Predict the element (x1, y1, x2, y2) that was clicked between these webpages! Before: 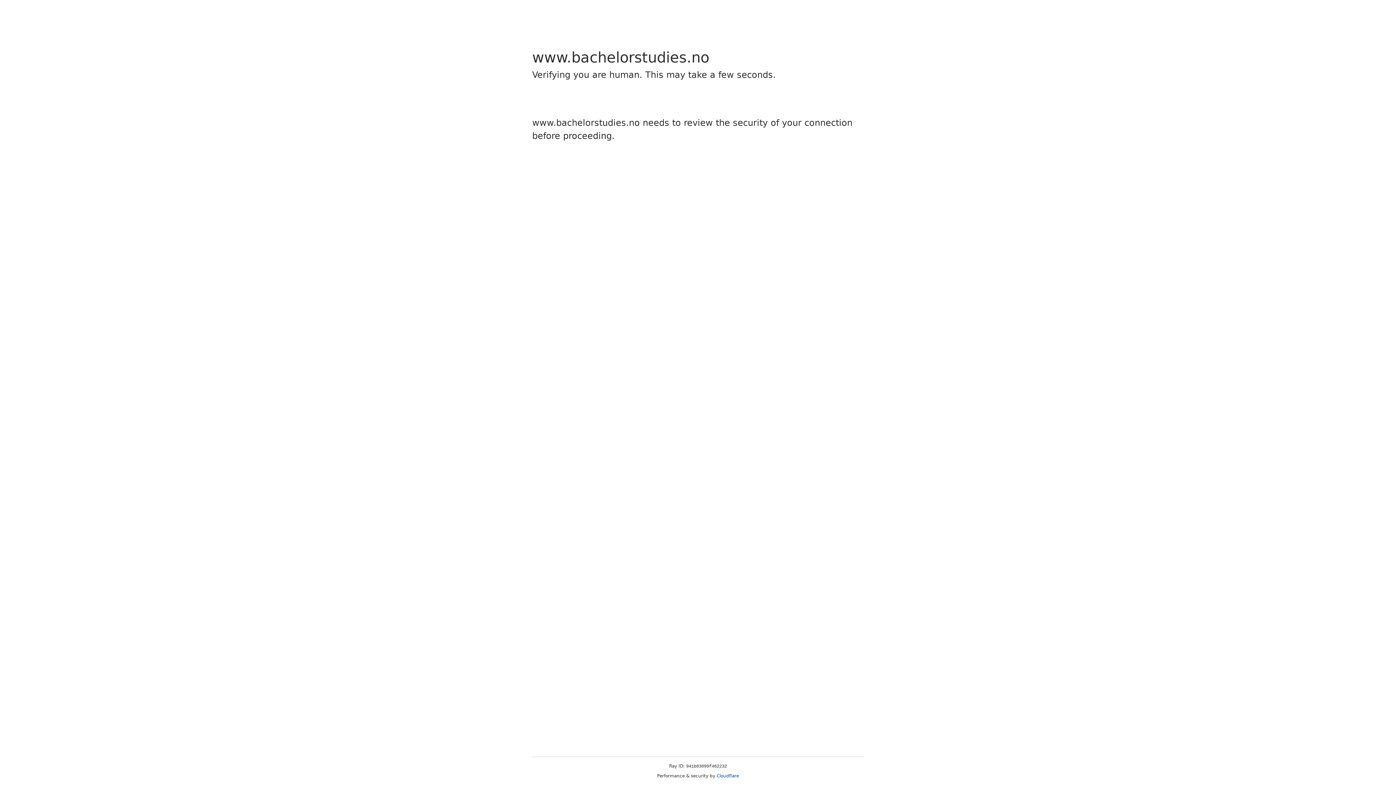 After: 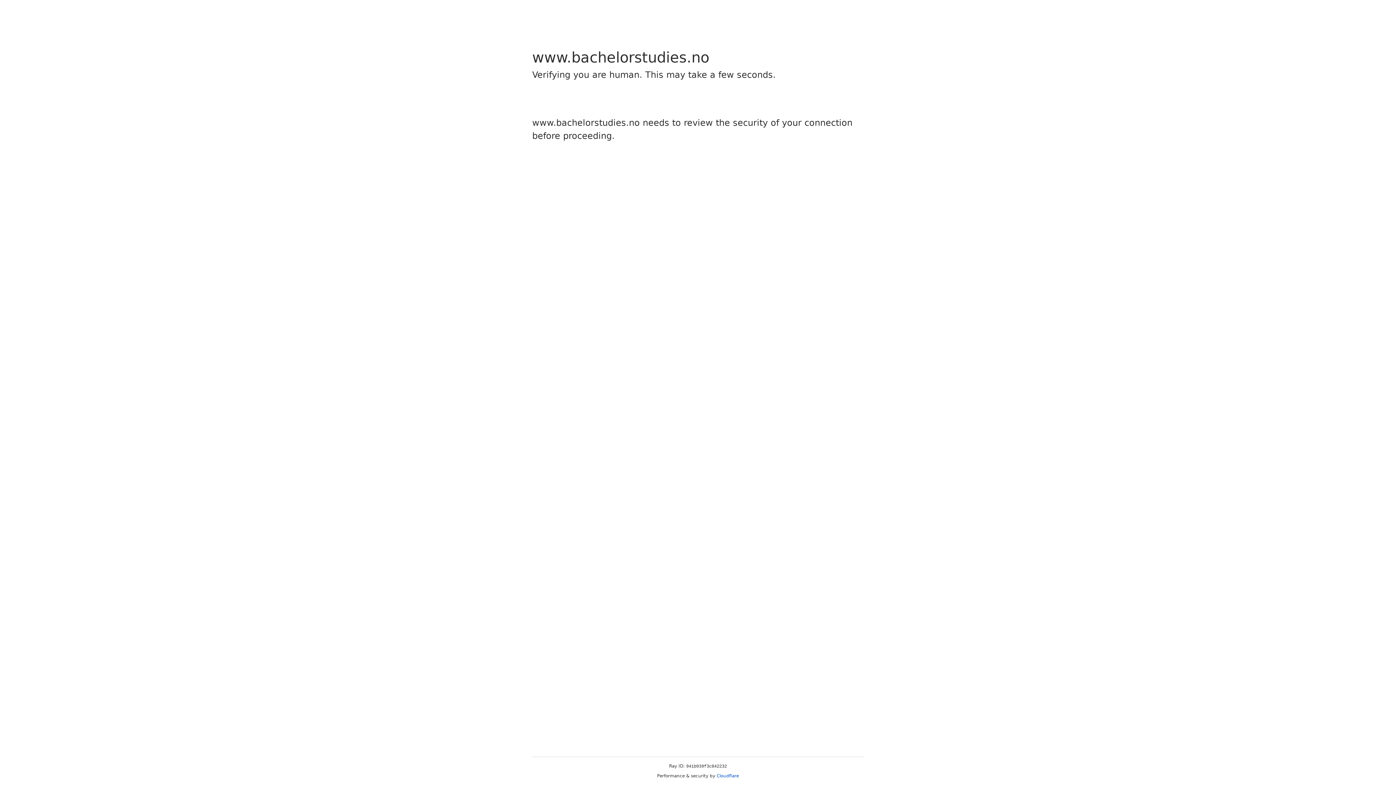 Action: label: Cloudflare bbox: (716, 773, 739, 778)